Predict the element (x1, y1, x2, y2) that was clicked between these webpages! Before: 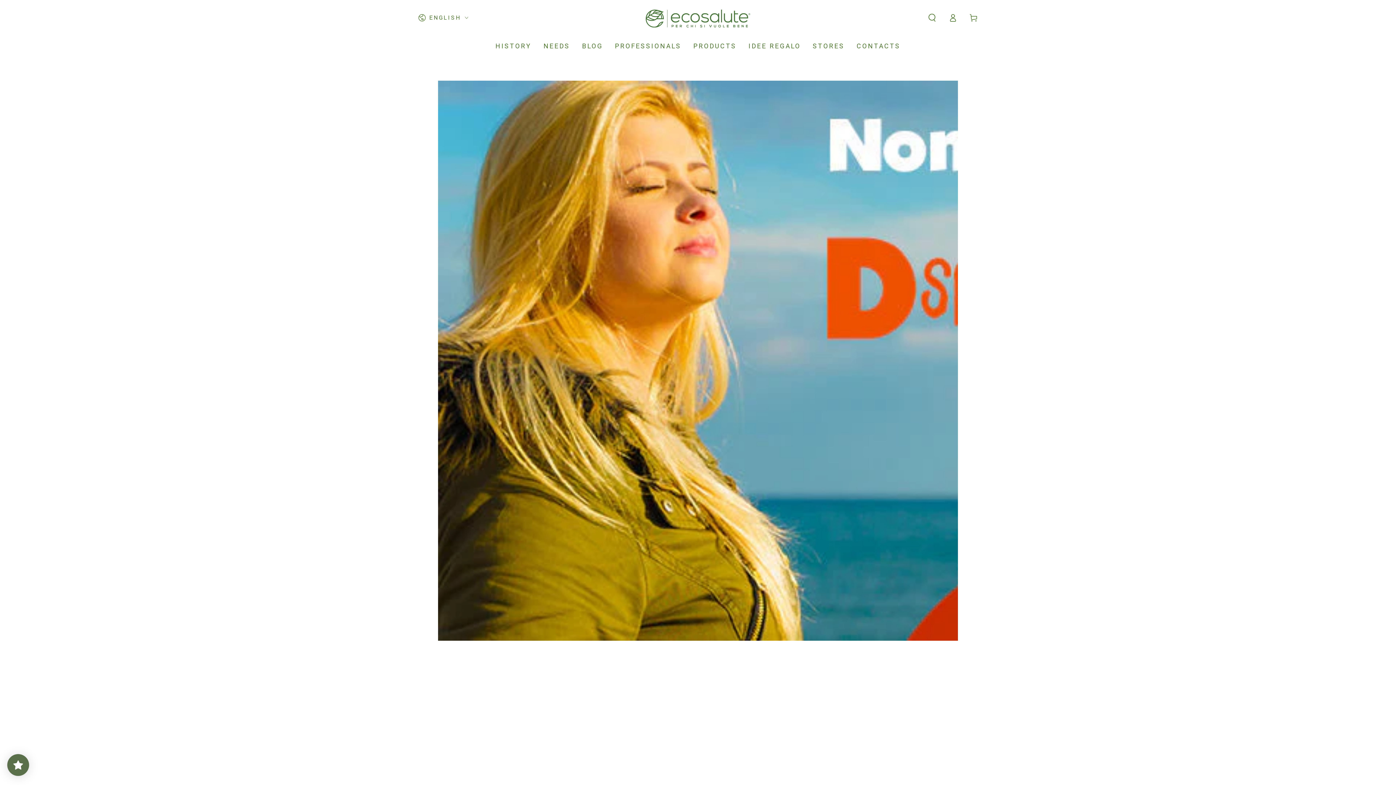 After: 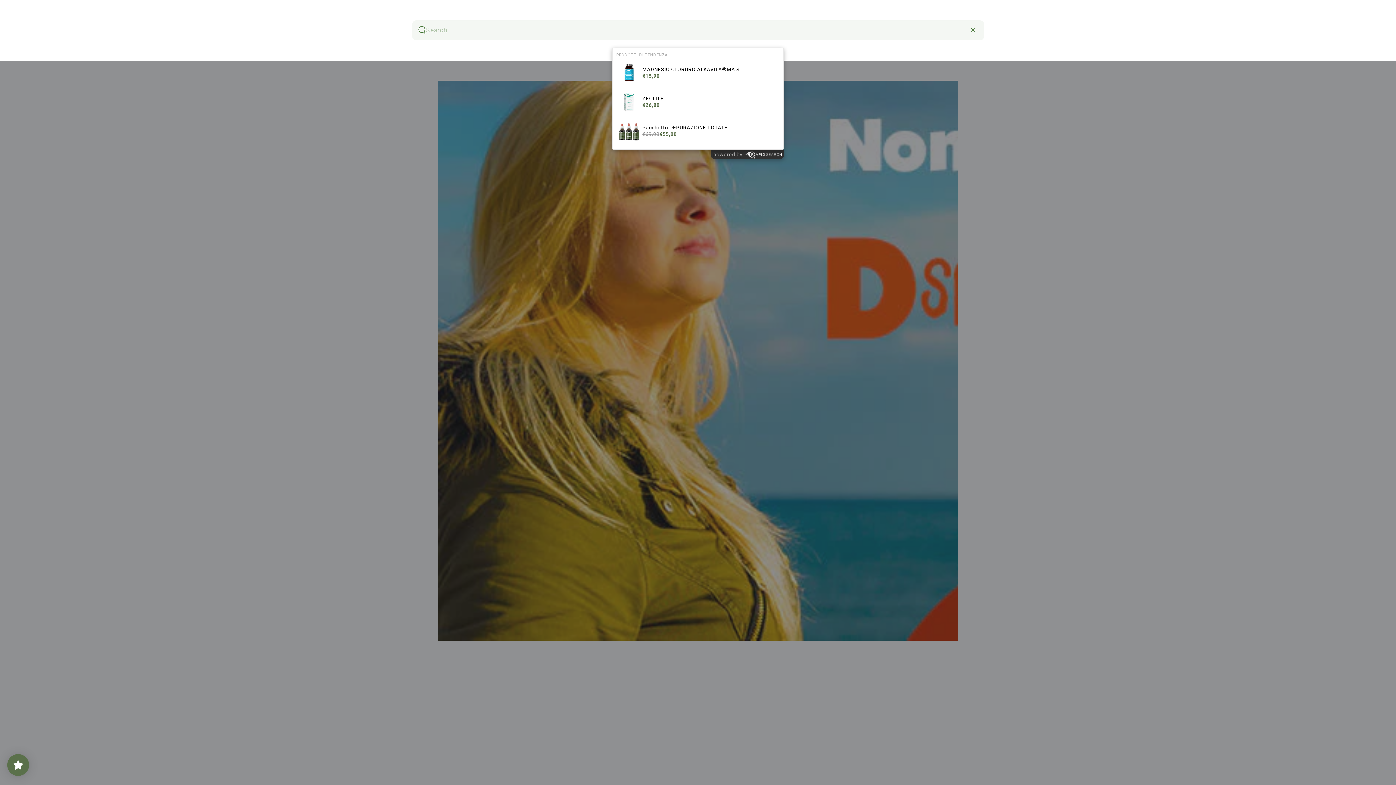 Action: label: Search our site bbox: (921, 9, 942, 26)